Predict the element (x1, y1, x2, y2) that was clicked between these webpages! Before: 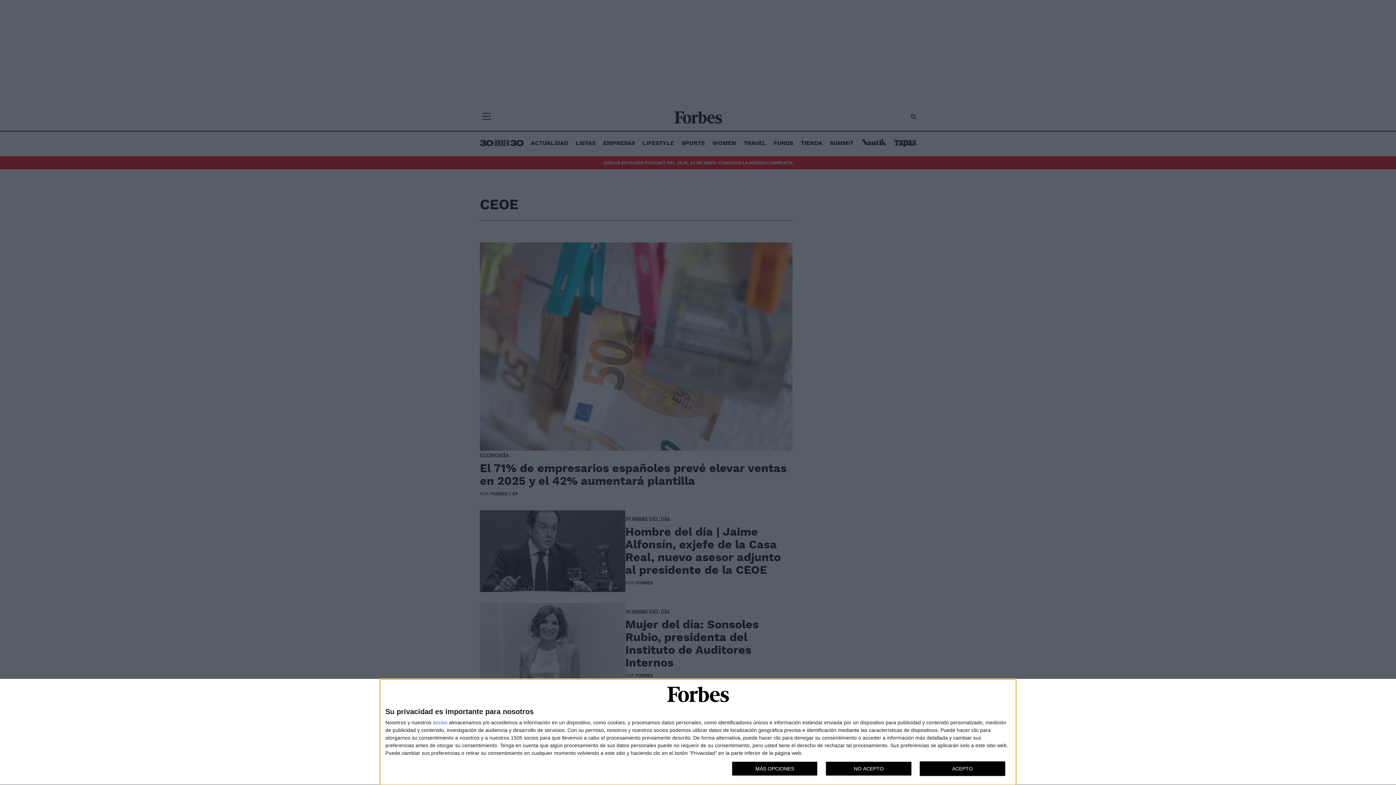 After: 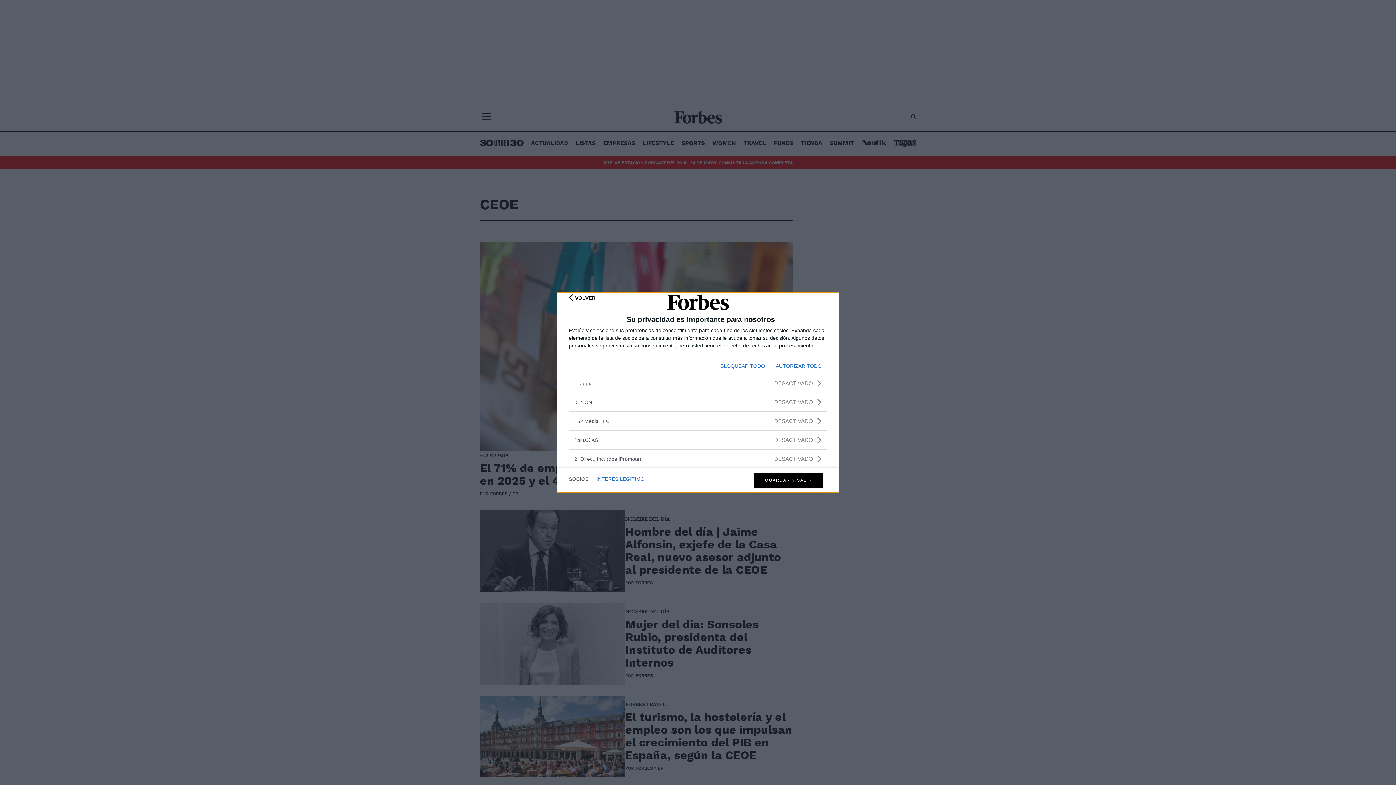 Action: bbox: (433, 720, 447, 725) label: socios